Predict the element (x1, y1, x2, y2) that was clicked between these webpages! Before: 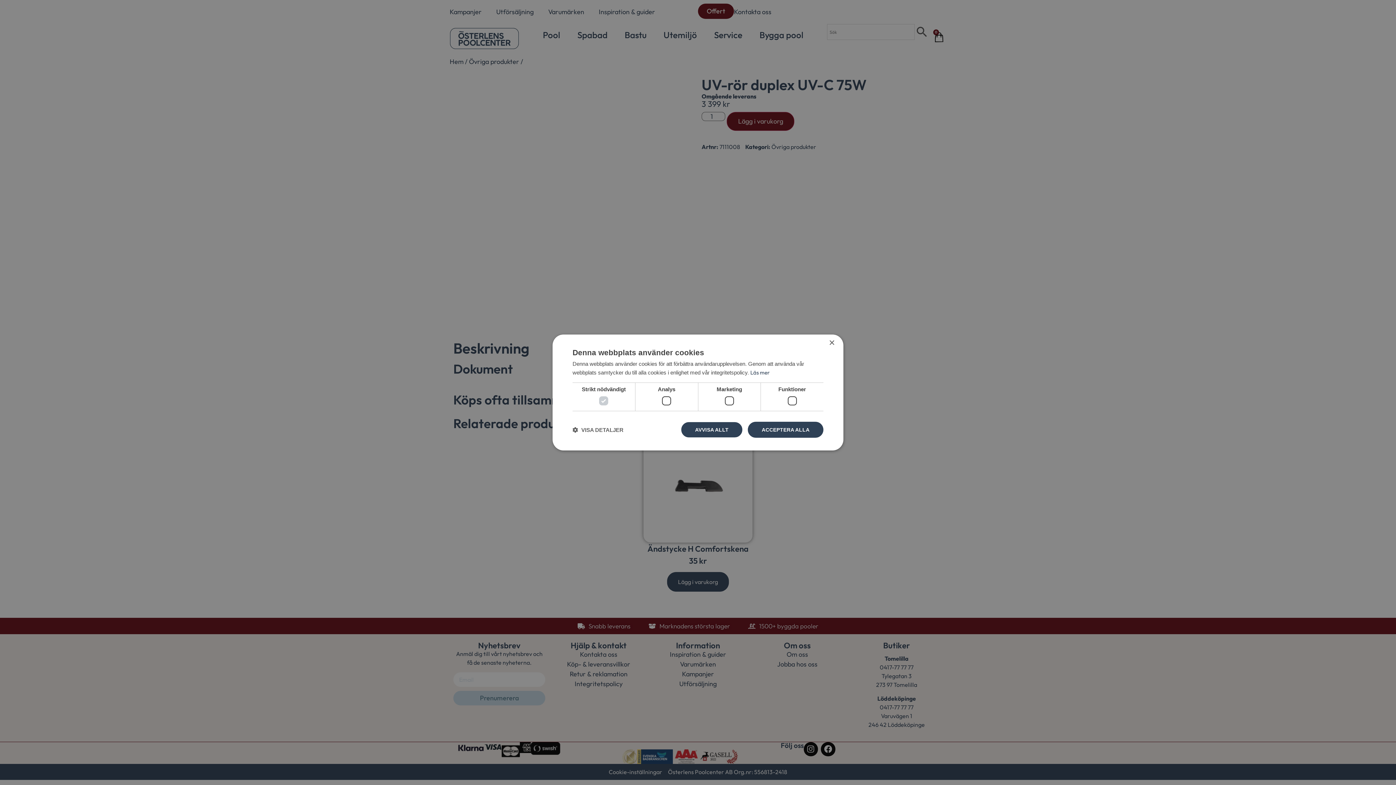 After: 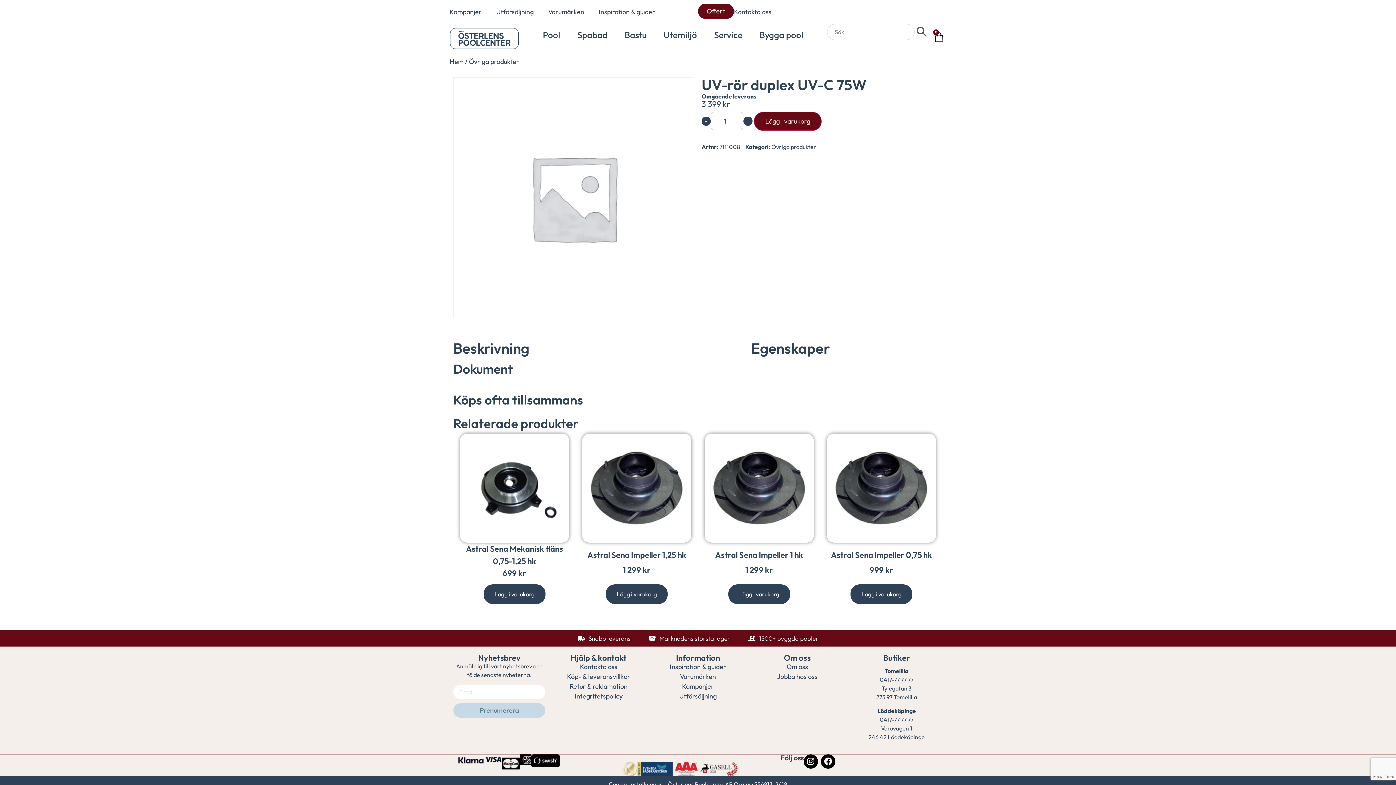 Action: label: ACCEPTERA ALLA bbox: (748, 422, 823, 438)